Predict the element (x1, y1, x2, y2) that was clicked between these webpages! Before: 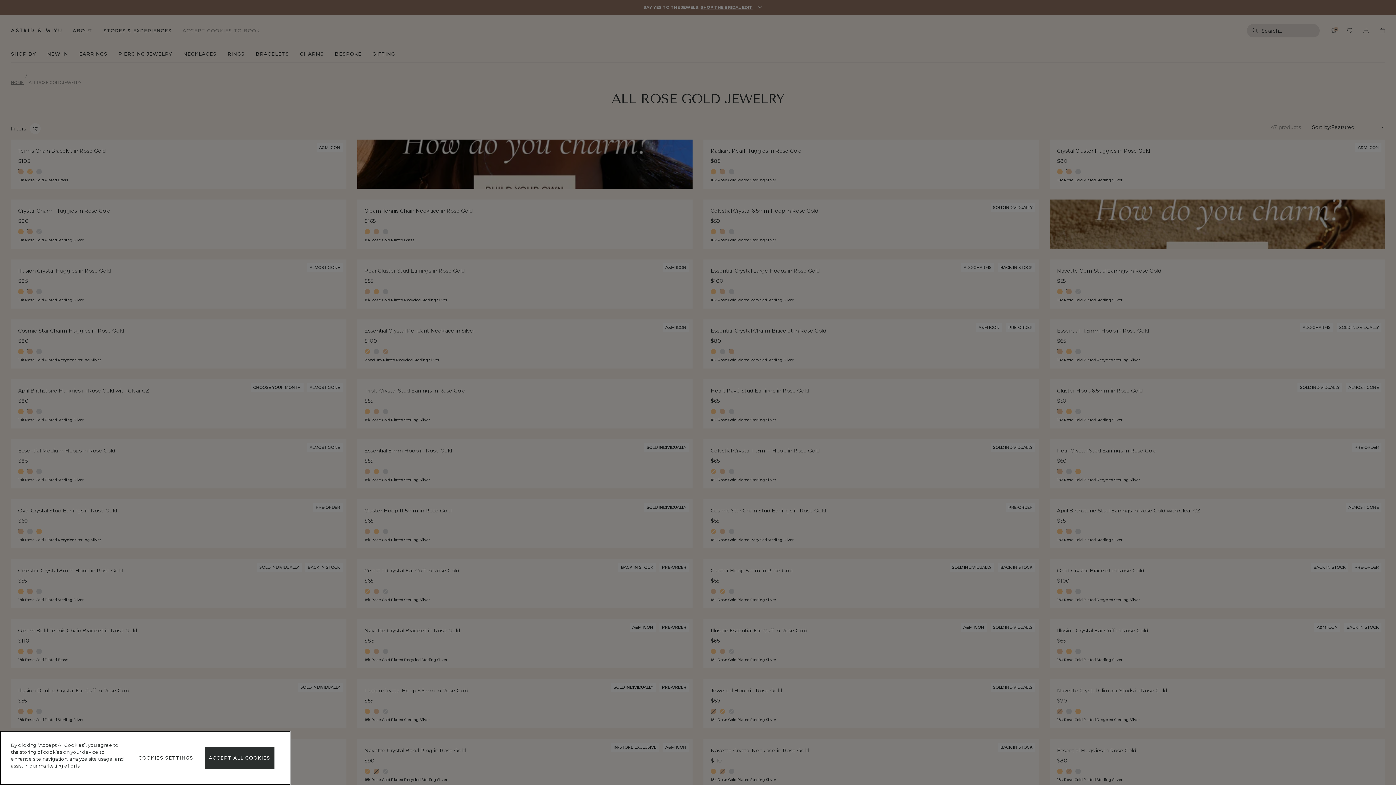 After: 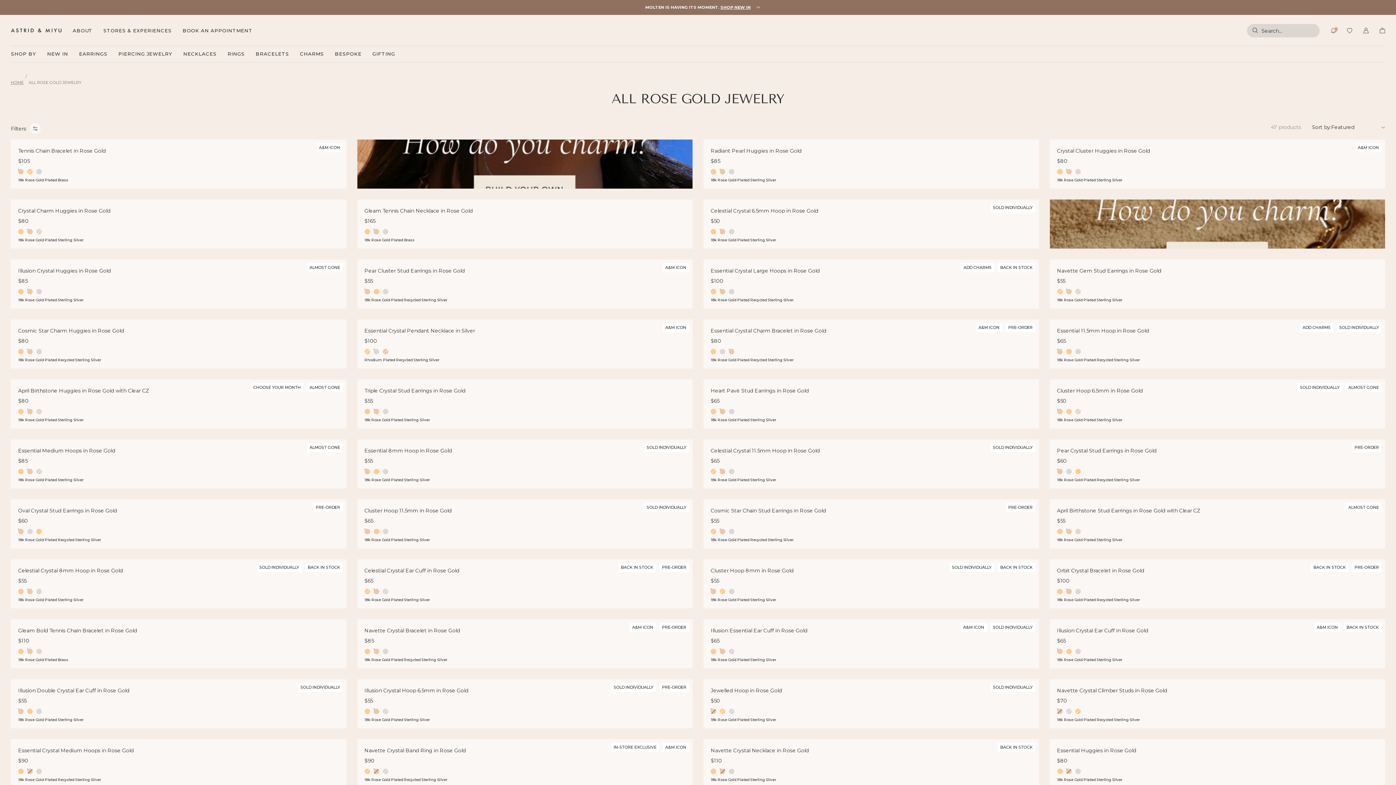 Action: bbox: (204, 747, 274, 769) label: ACCEPT ALL COOKIES